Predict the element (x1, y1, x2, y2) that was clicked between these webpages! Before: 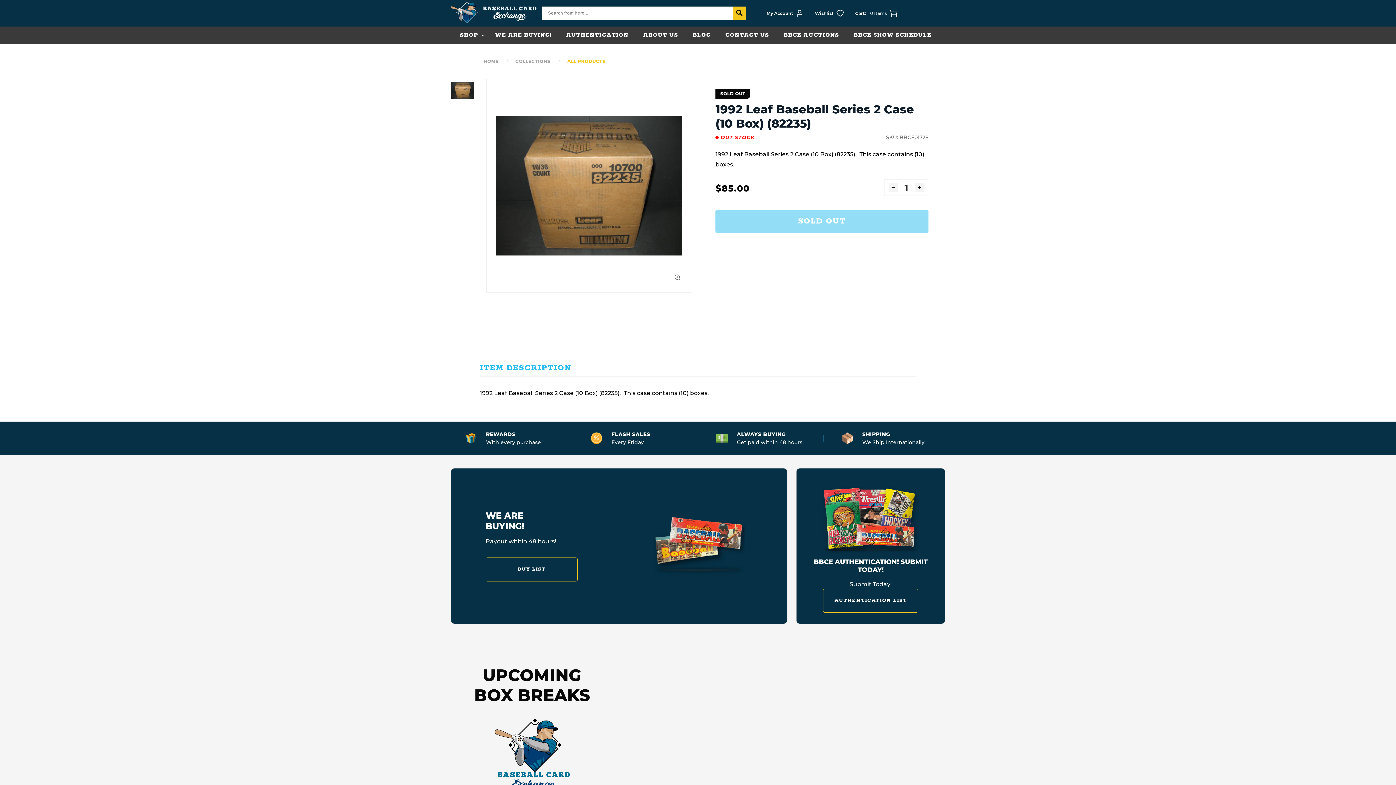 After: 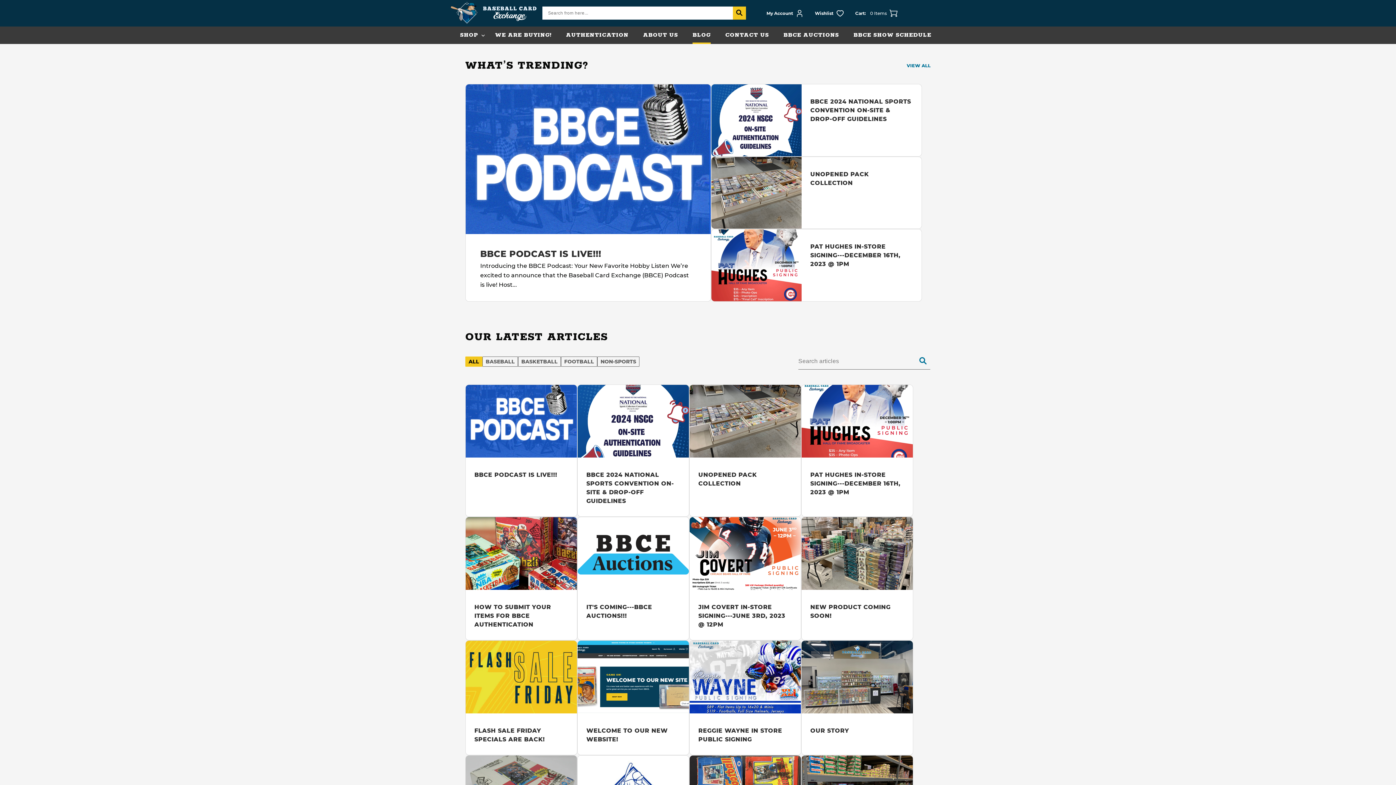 Action: label: BLOG bbox: (685, 26, 718, 44)